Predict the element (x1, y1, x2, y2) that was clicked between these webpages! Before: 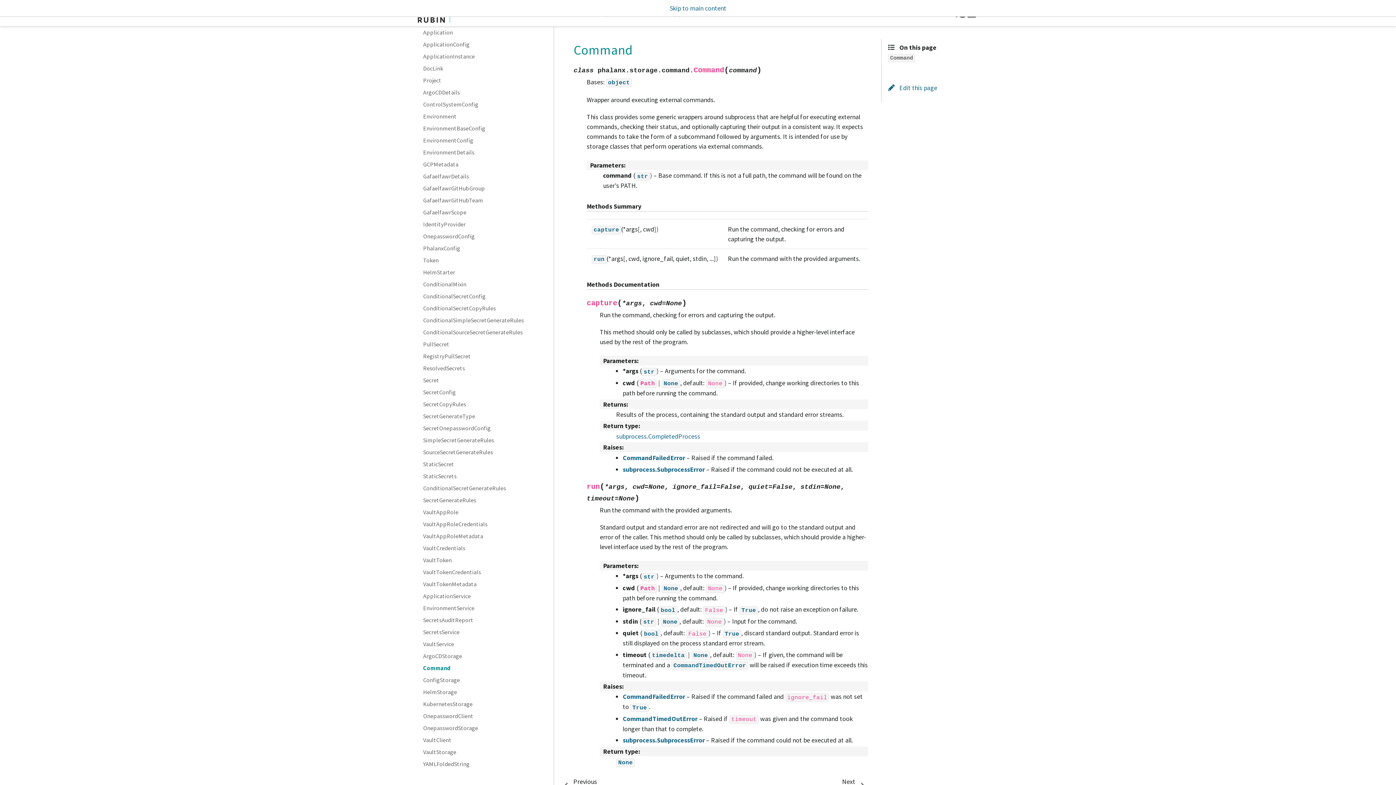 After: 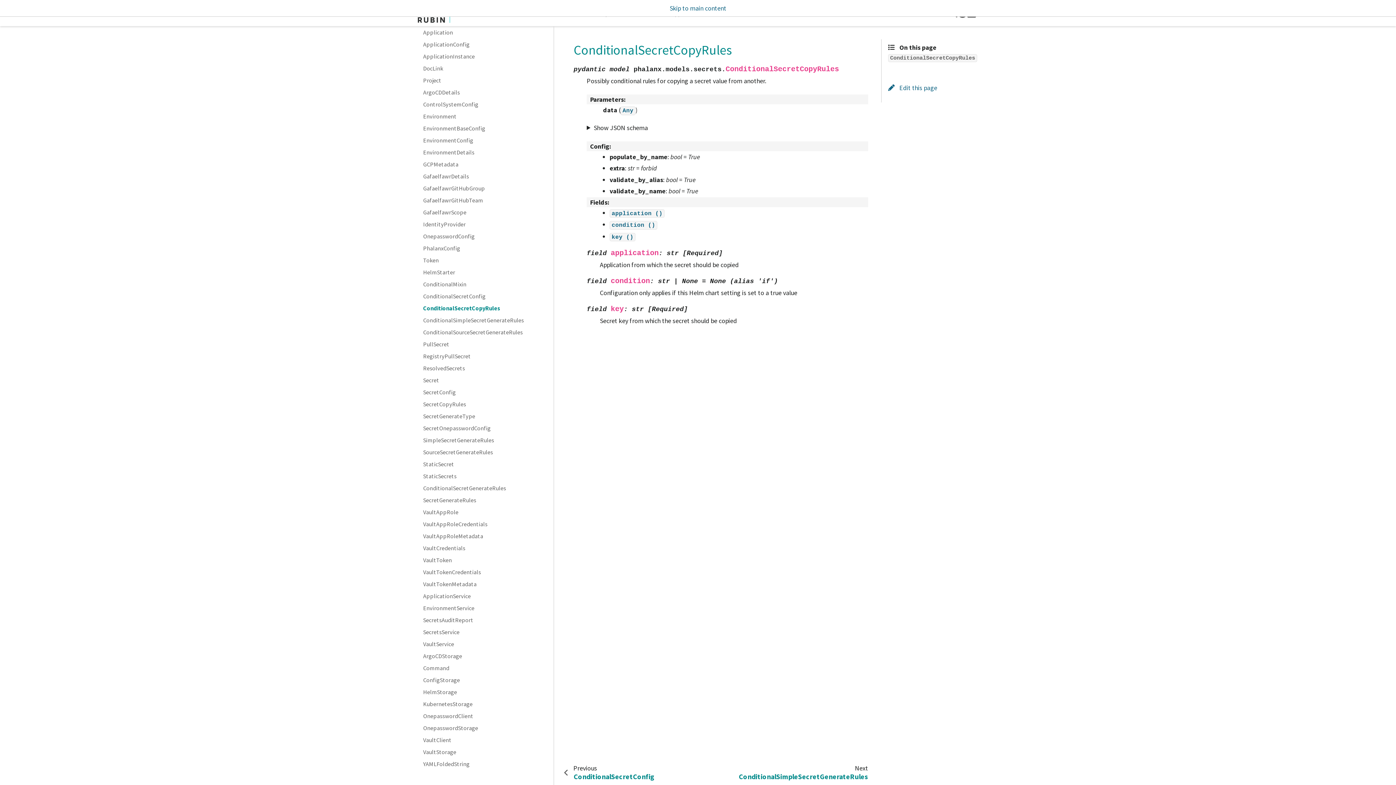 Action: bbox: (423, 302, 553, 314) label: ConditionalSecretCopyRules